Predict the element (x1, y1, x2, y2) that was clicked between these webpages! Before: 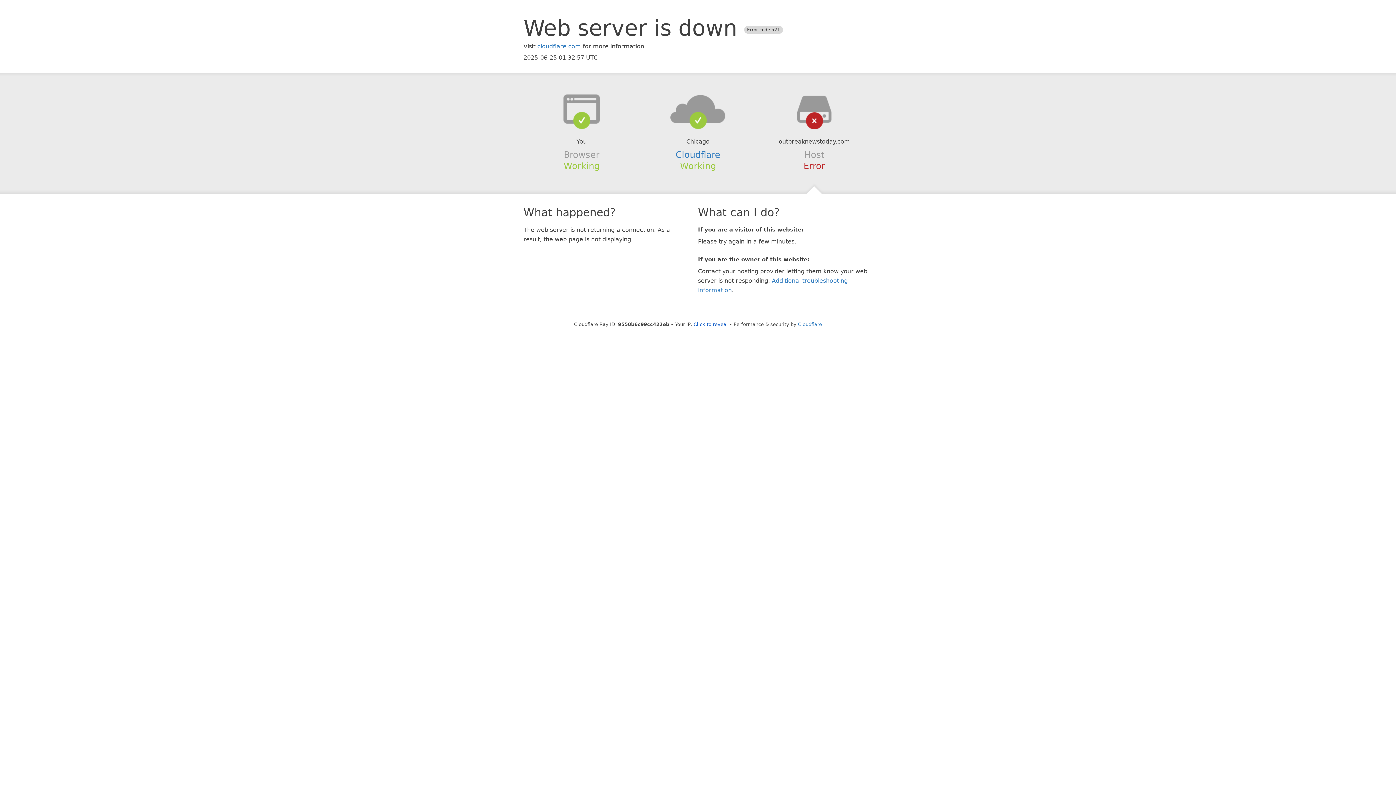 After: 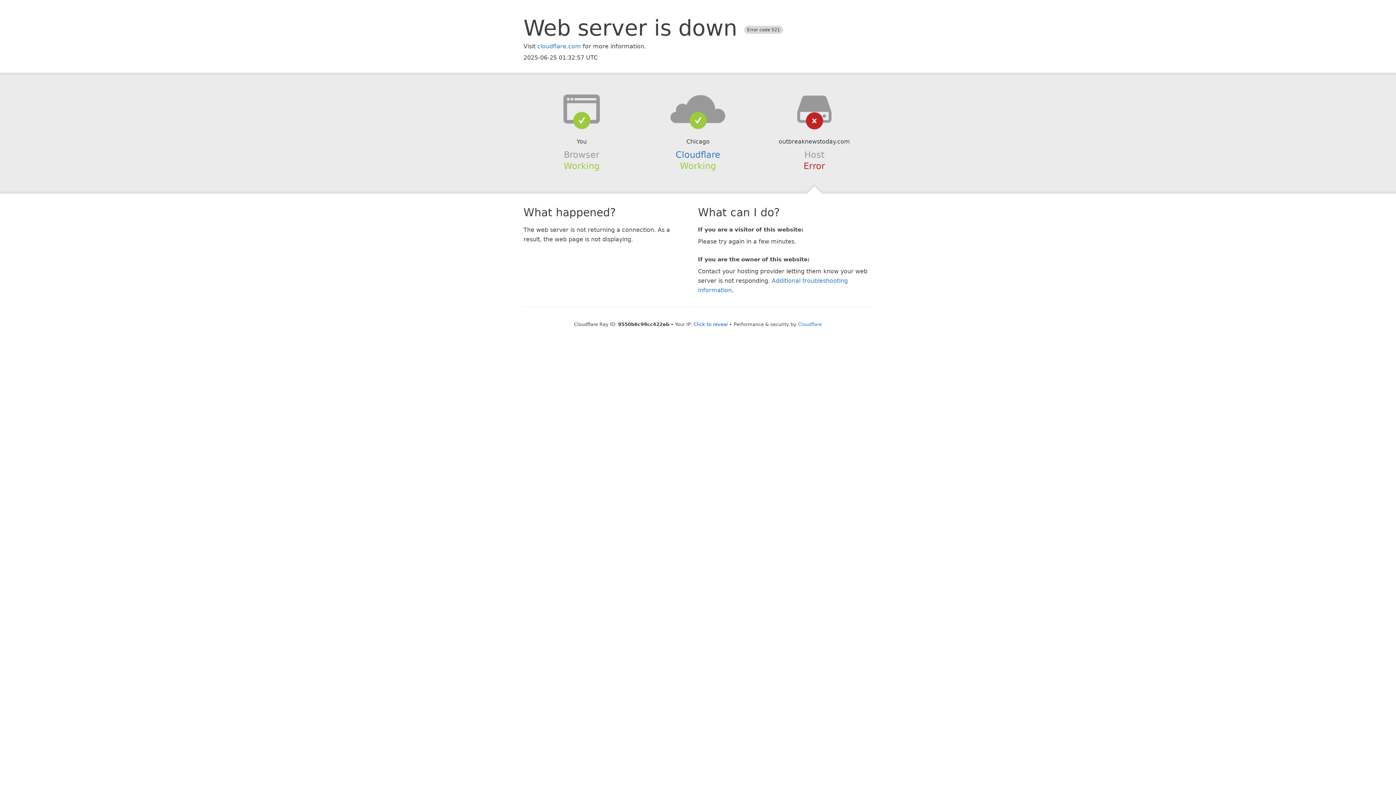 Action: bbox: (639, 94, 756, 123)